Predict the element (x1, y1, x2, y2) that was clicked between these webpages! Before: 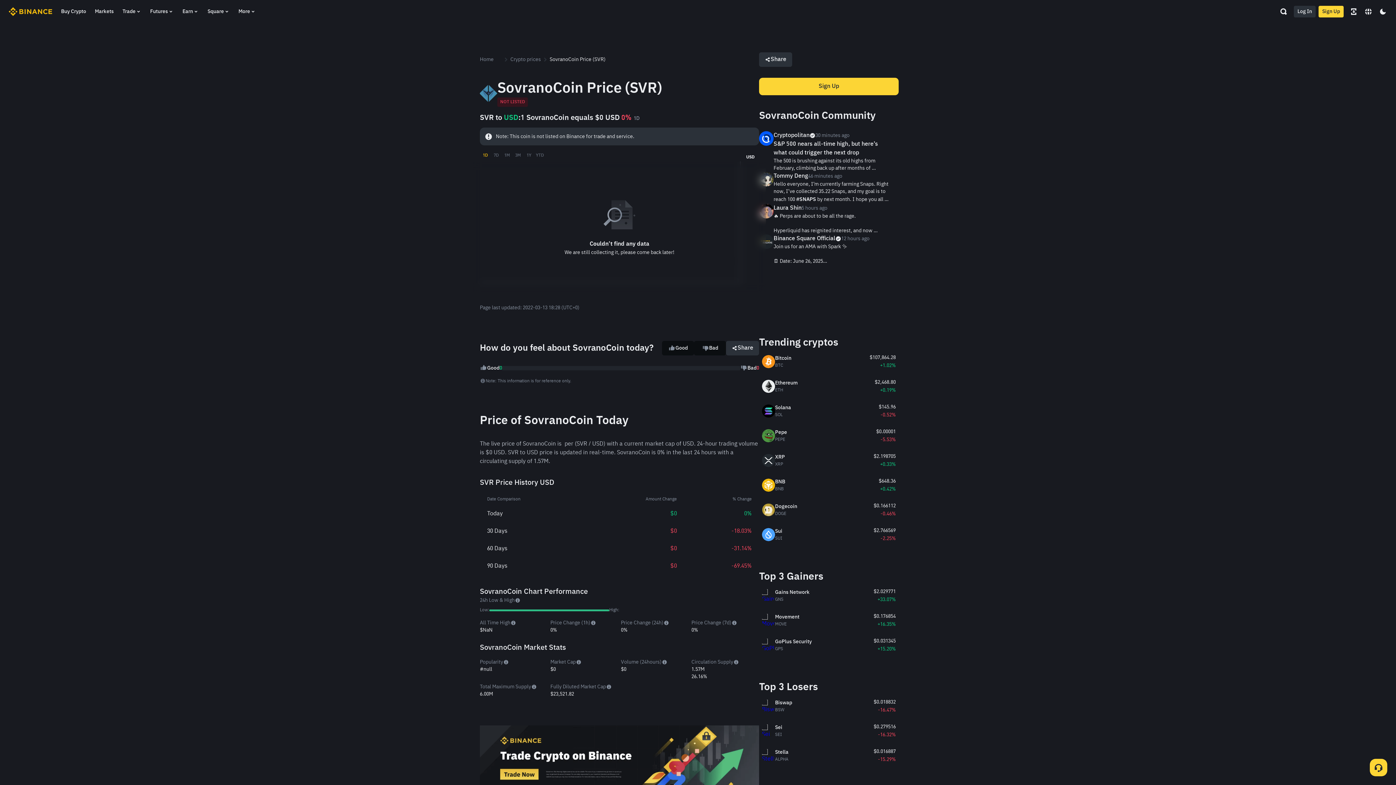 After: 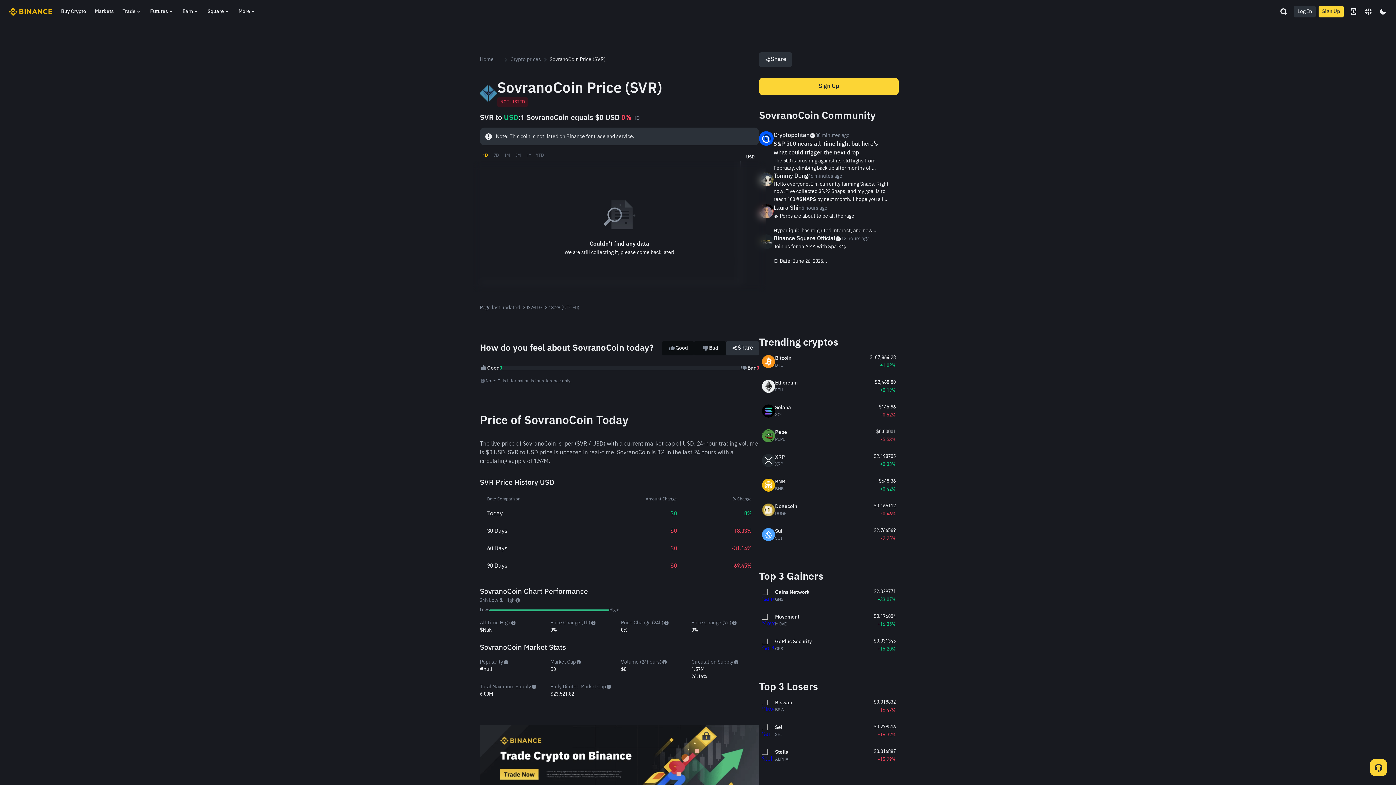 Action: bbox: (773, 180, 890, 204) label: Hello everyone, I’m currently farming Snaps. Right now, I’ve collected 35.22 Snaps, and my goal is to reach 100 #SNAPS by next month. I hope you all are working toward the same goal like me.

One more thing: if you want to do a smart follow, follow me and leave a comment below, I’ll follow you back. 

You support me, I support you.

@recallnet @OpenledgerHQ @JoinSapien